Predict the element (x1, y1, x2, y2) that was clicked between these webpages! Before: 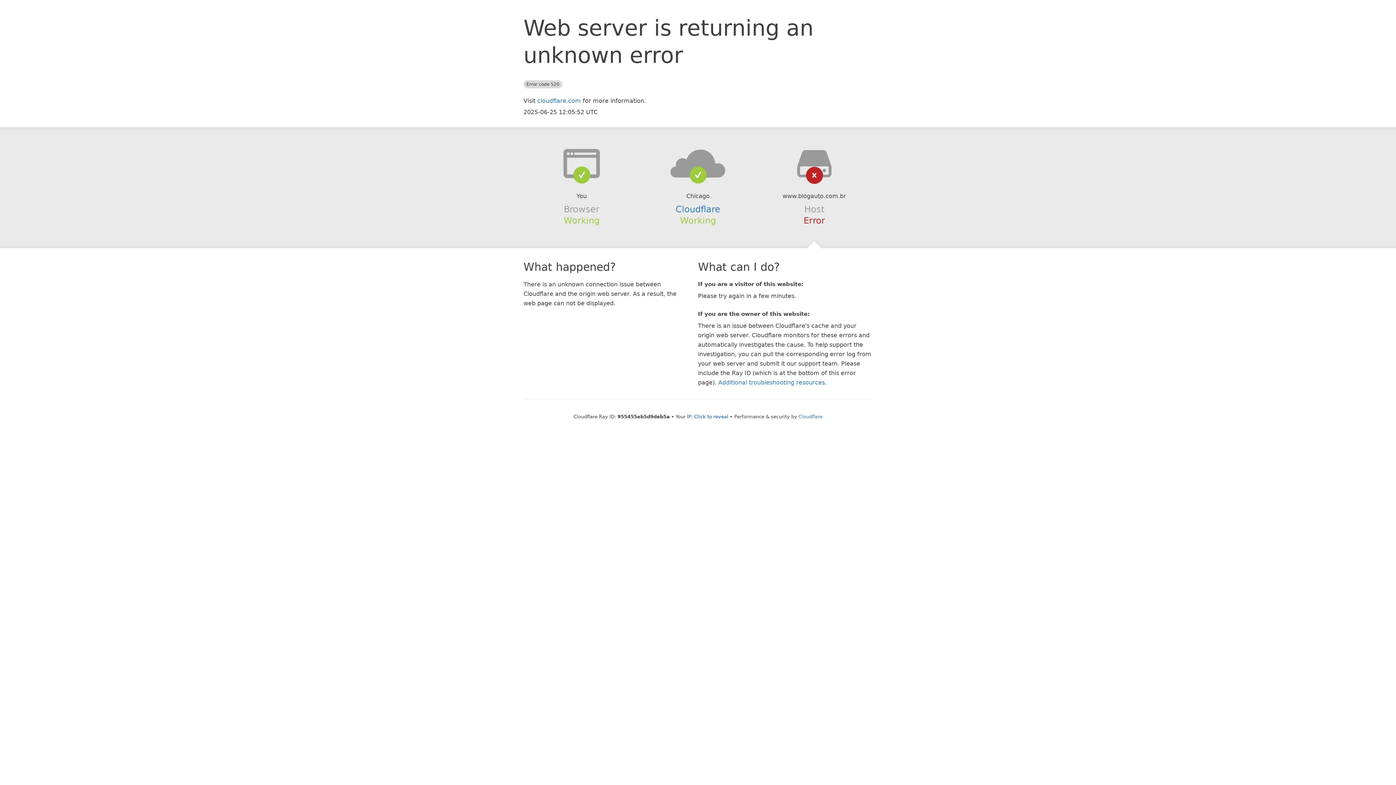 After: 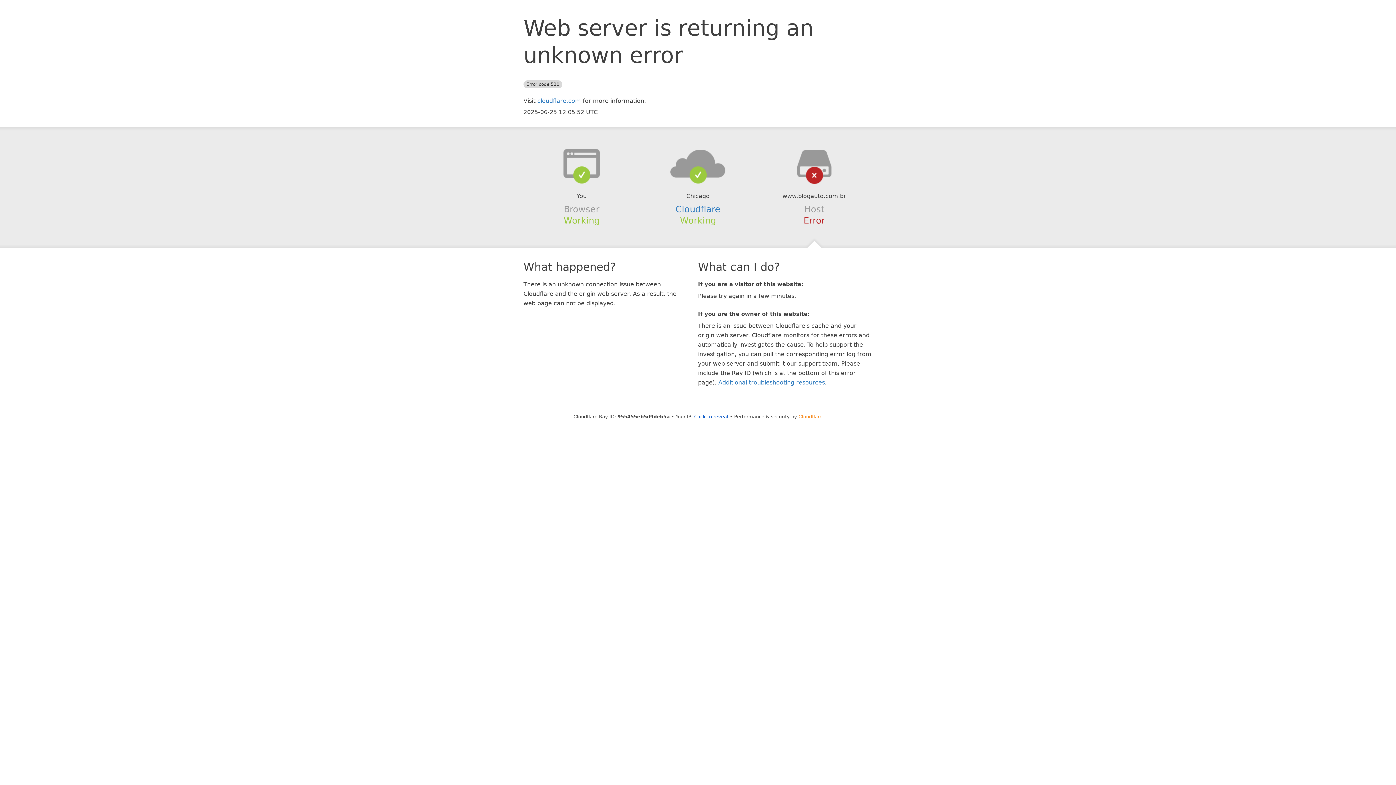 Action: bbox: (798, 414, 822, 419) label: Cloudflare